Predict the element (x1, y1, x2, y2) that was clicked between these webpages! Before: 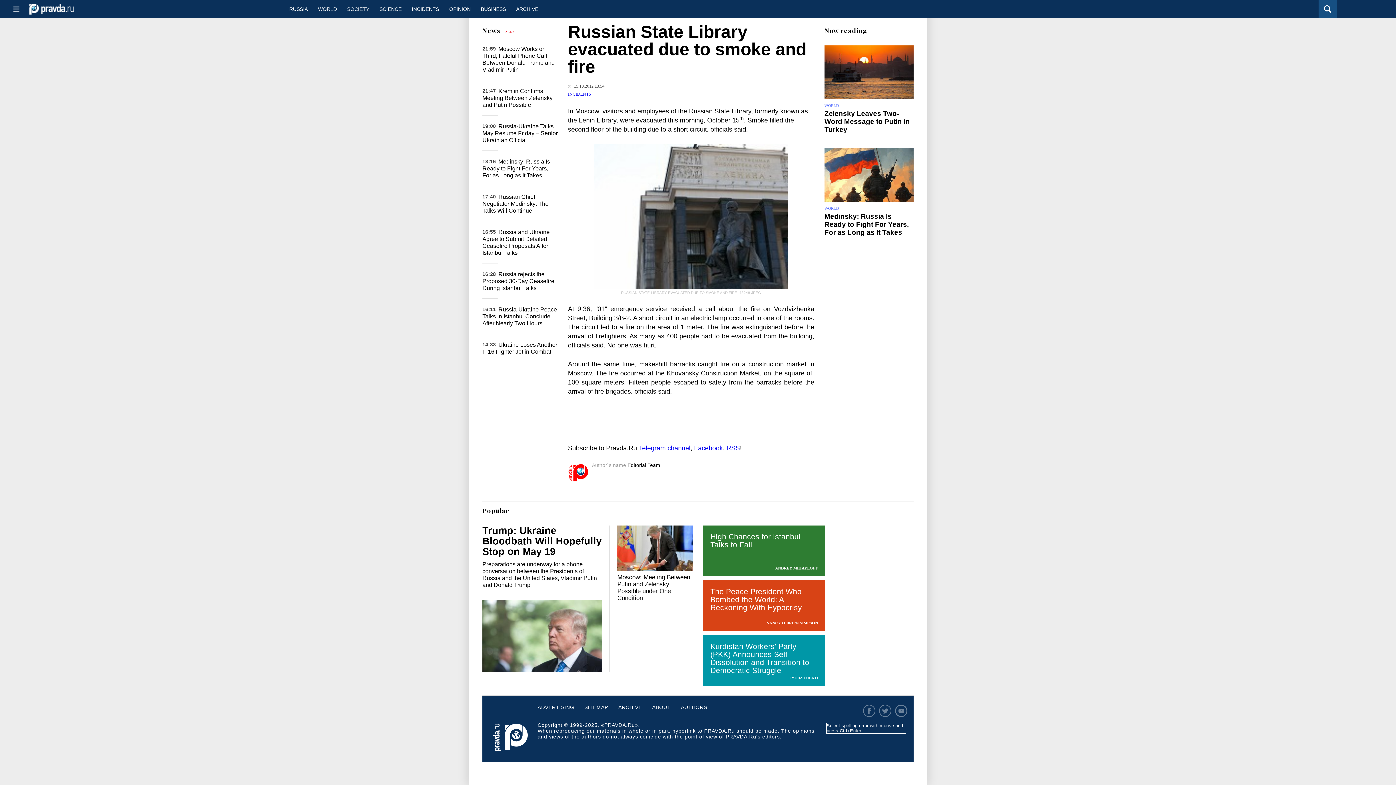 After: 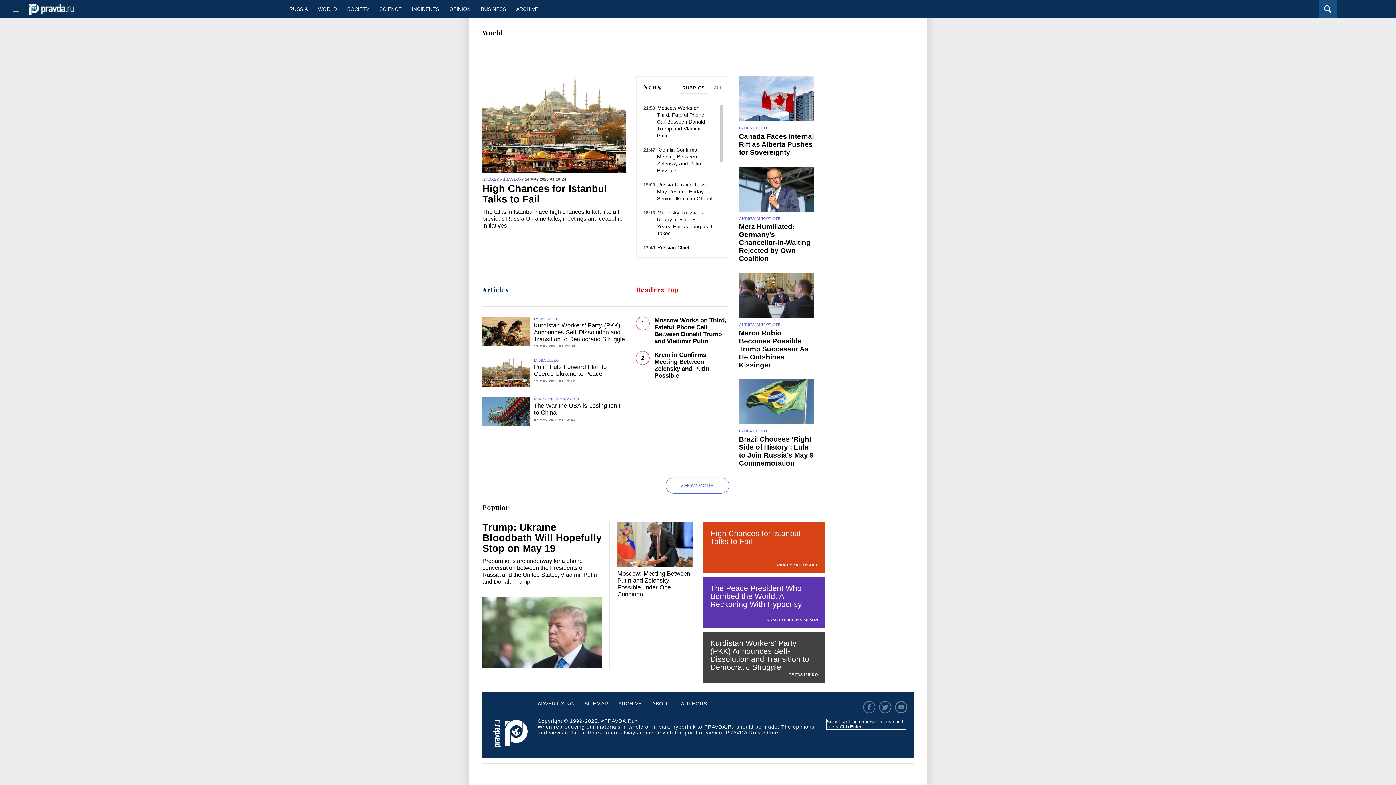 Action: label: WORLD bbox: (824, 103, 839, 107)